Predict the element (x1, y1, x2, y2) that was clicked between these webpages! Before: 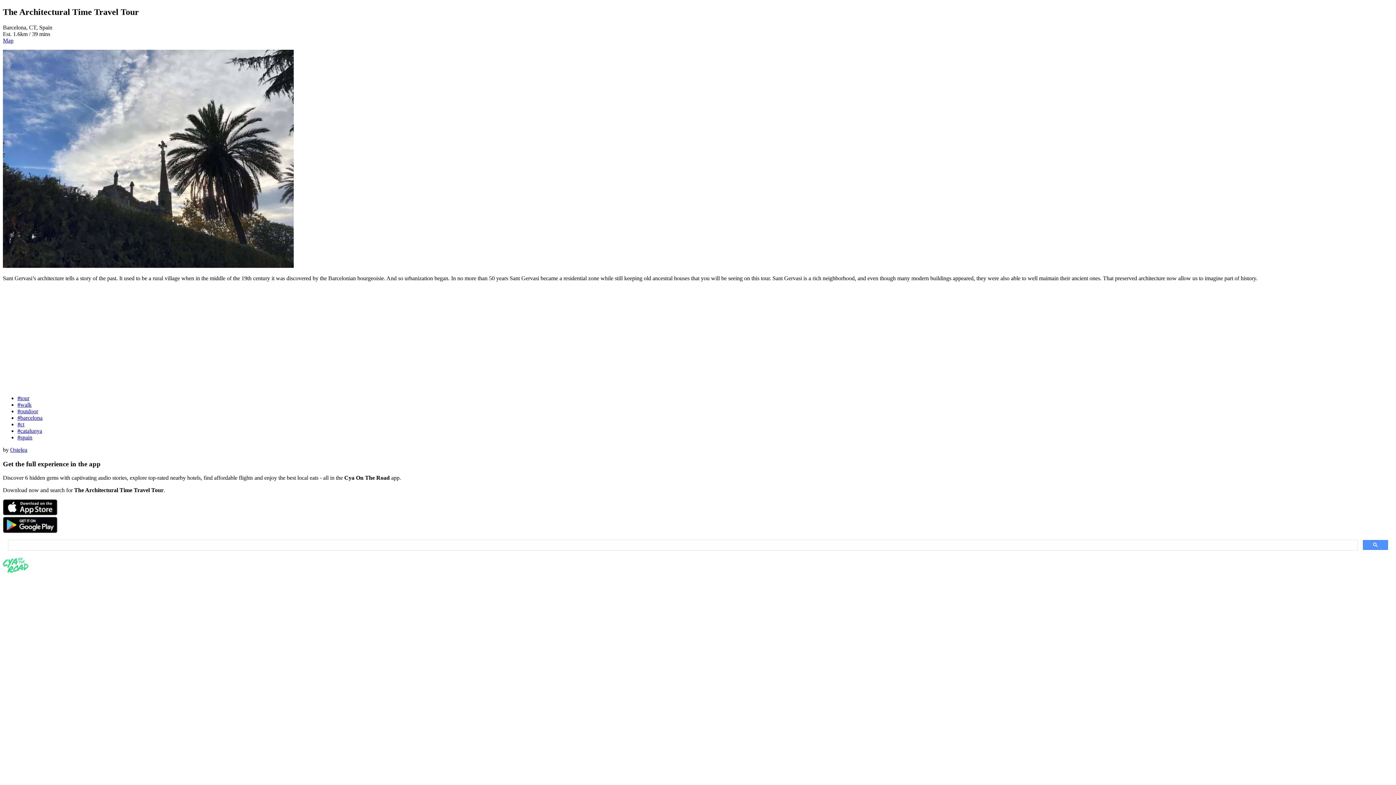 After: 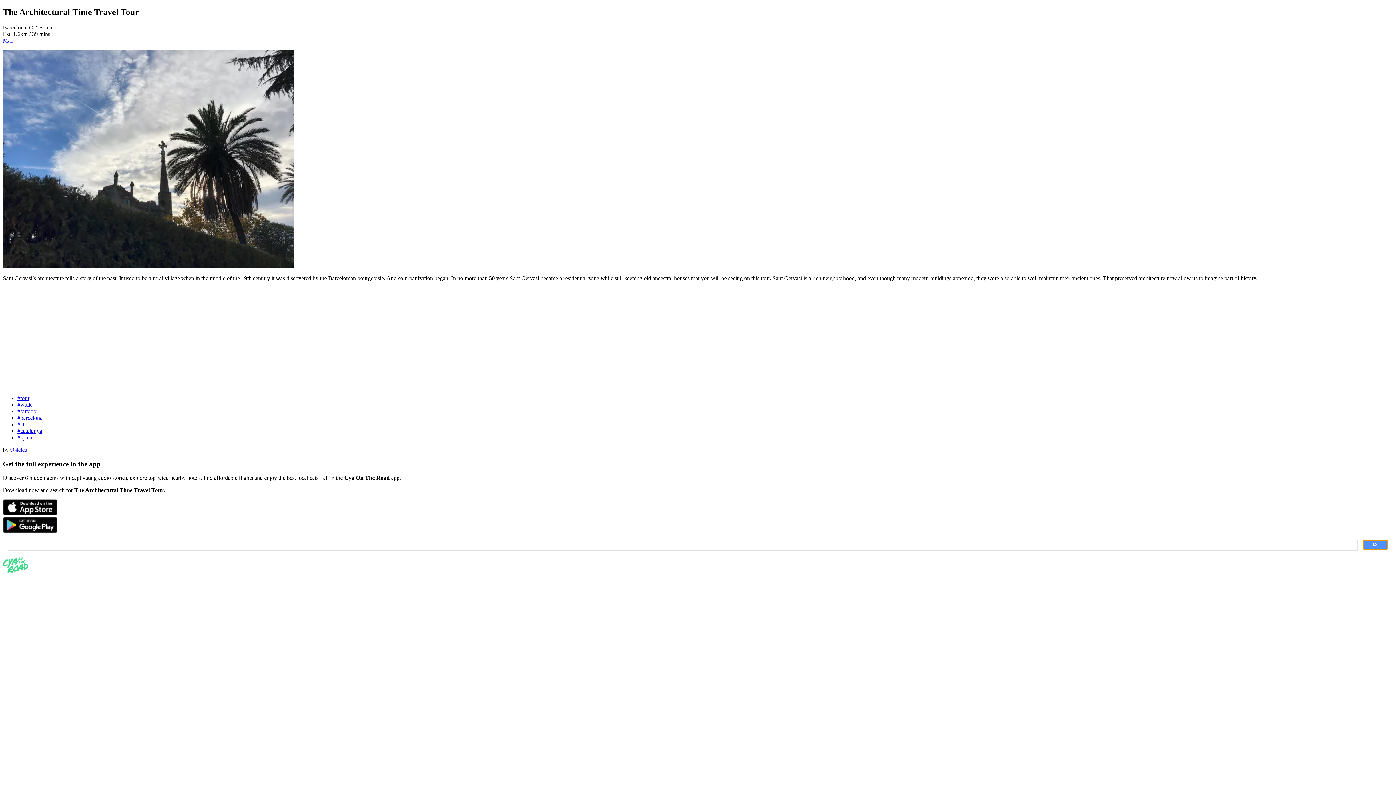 Action: bbox: (1363, 540, 1388, 550)